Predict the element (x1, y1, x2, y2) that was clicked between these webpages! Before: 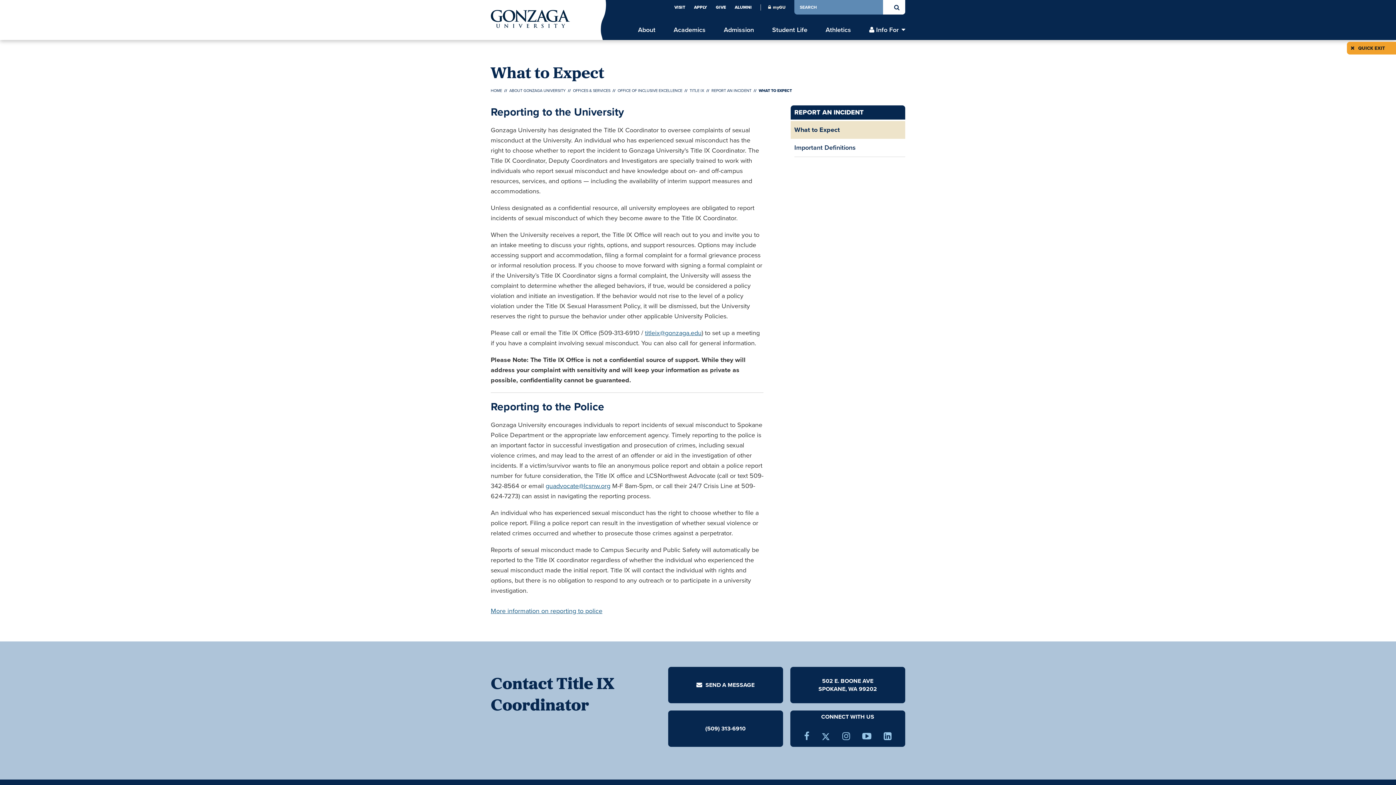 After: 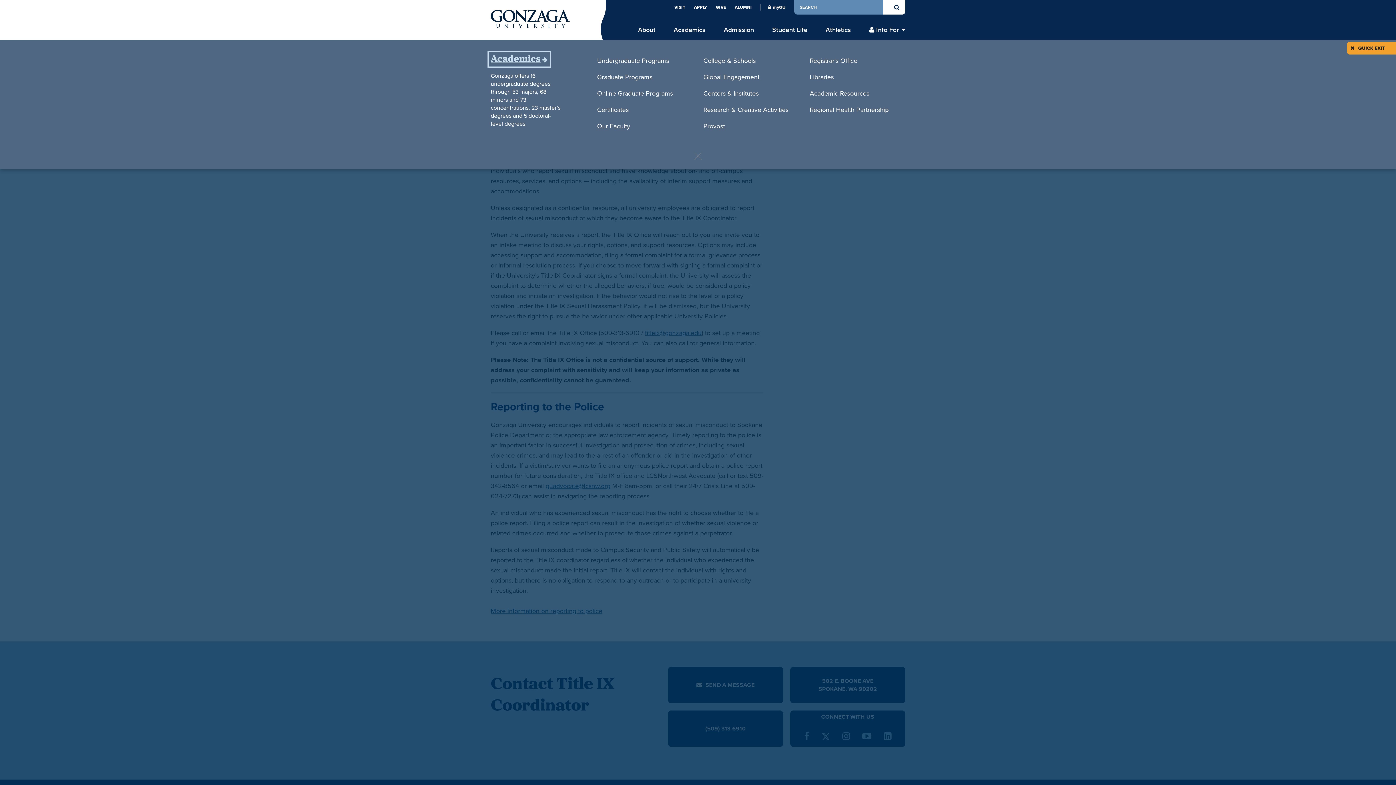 Action: bbox: (673, 25, 705, 34) label: Academics